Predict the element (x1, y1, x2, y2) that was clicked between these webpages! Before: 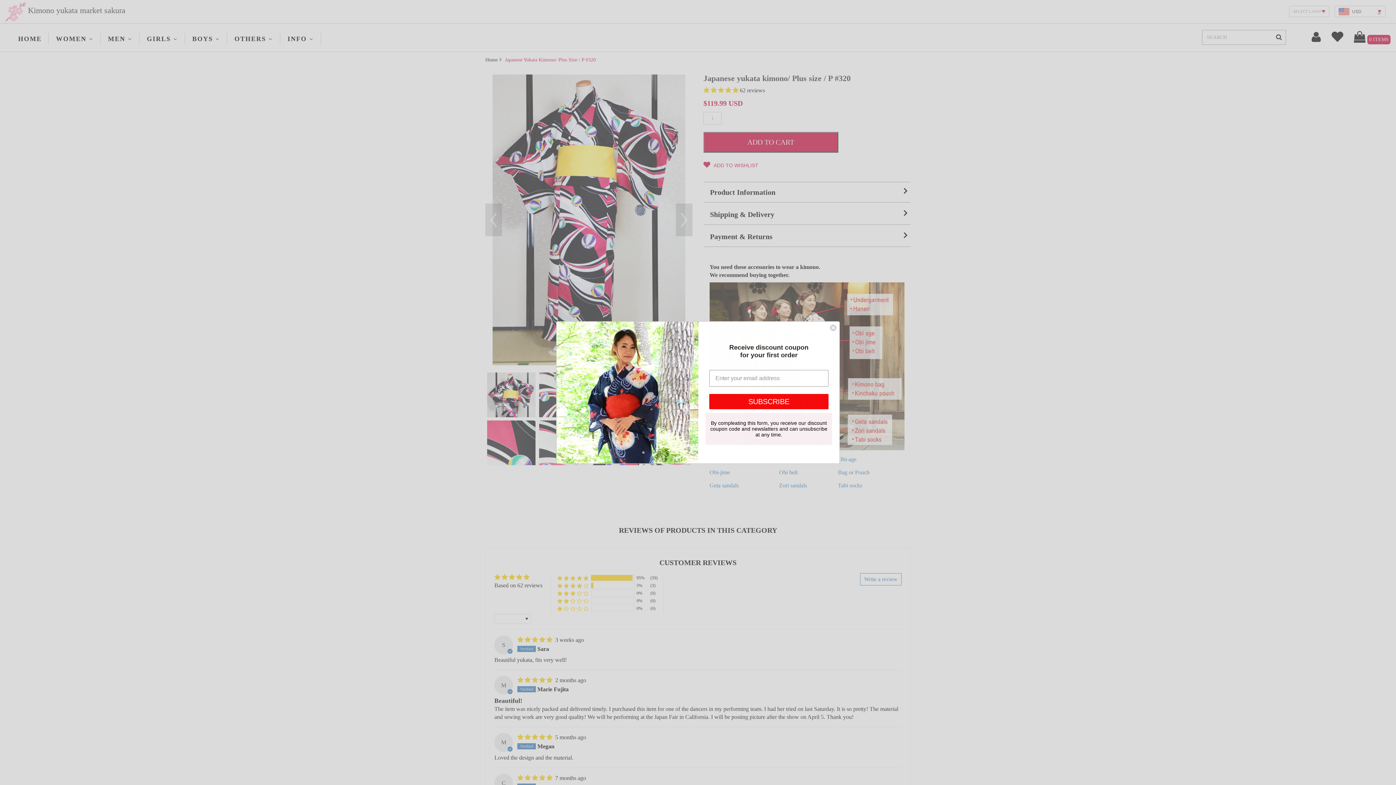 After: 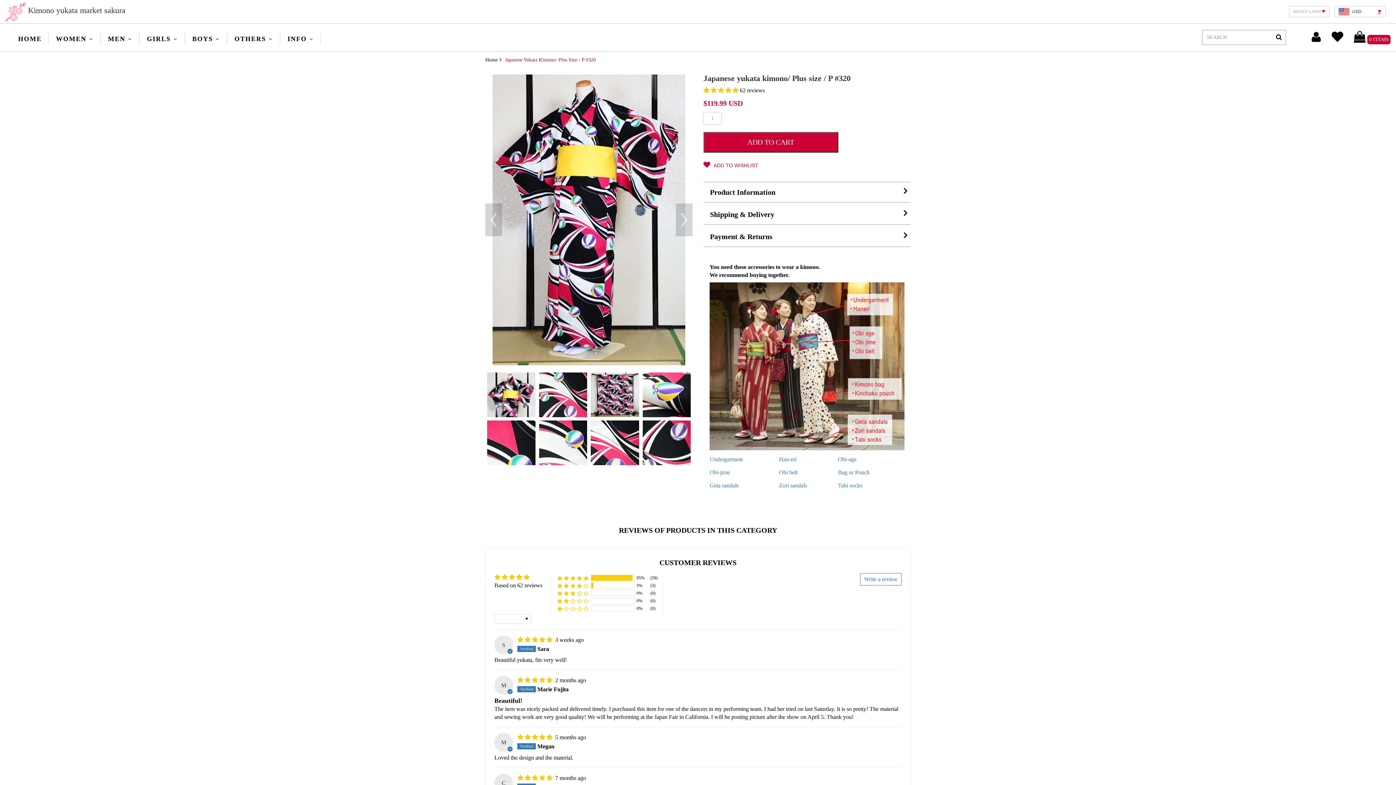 Action: bbox: (829, 324, 837, 331) label: Close dialog